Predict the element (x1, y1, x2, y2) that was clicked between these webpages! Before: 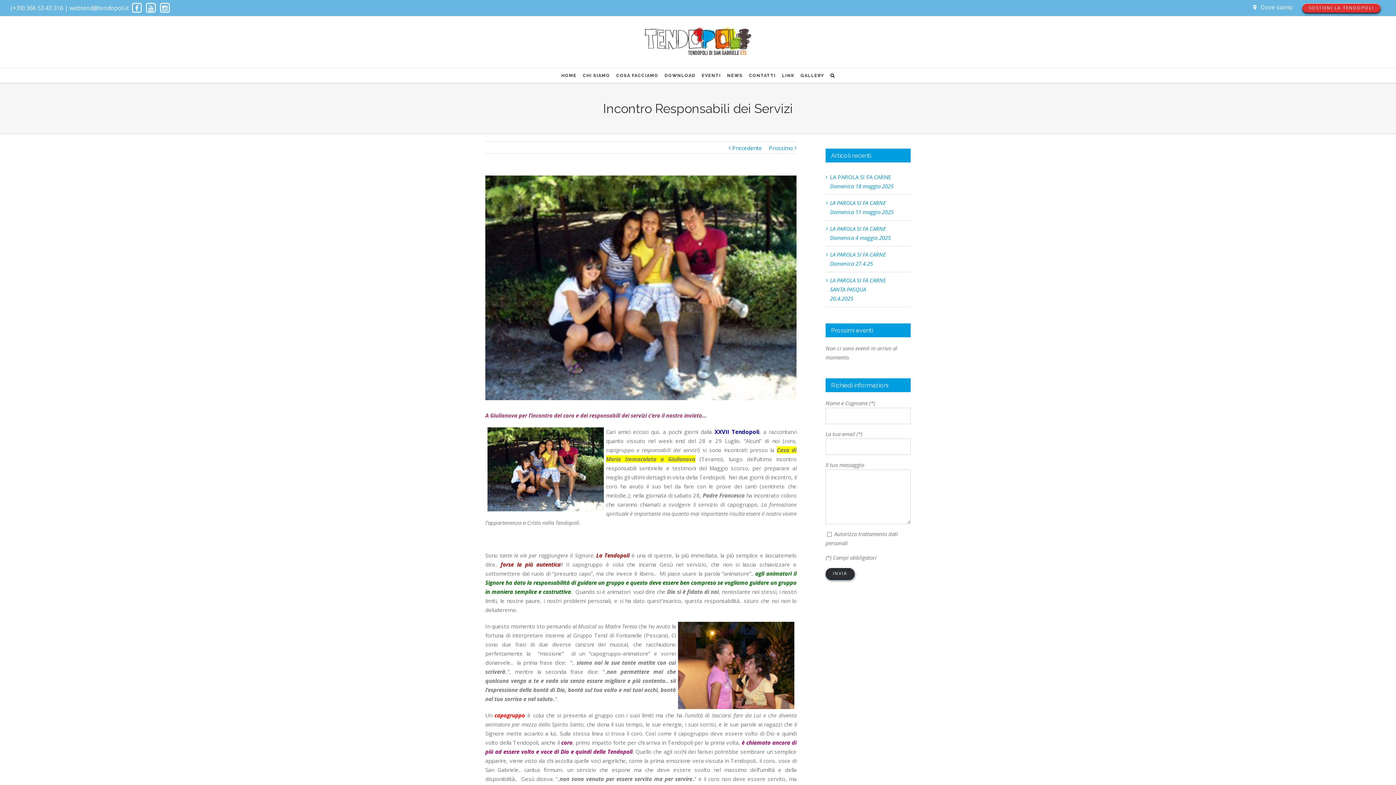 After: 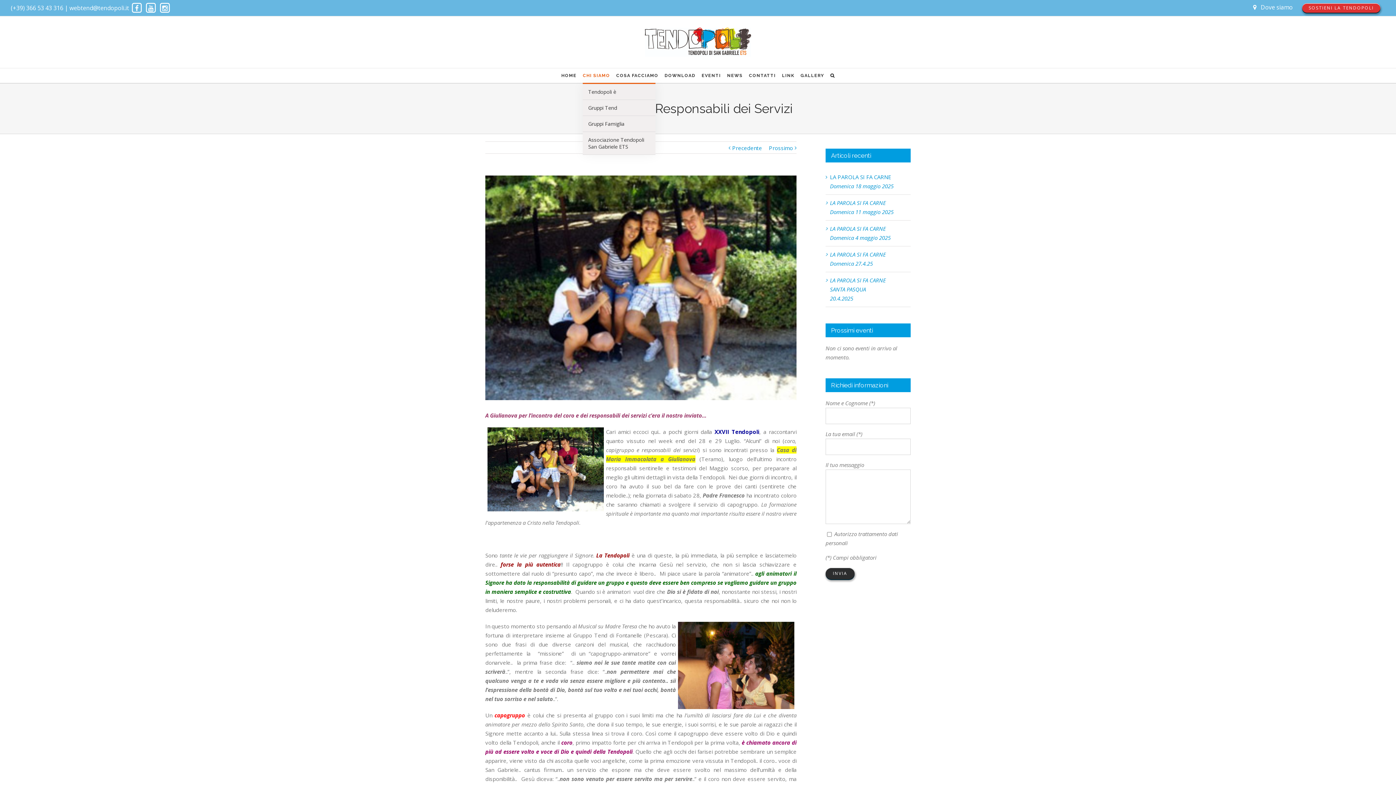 Action: bbox: (582, 68, 610, 82) label: CHI SIAMO